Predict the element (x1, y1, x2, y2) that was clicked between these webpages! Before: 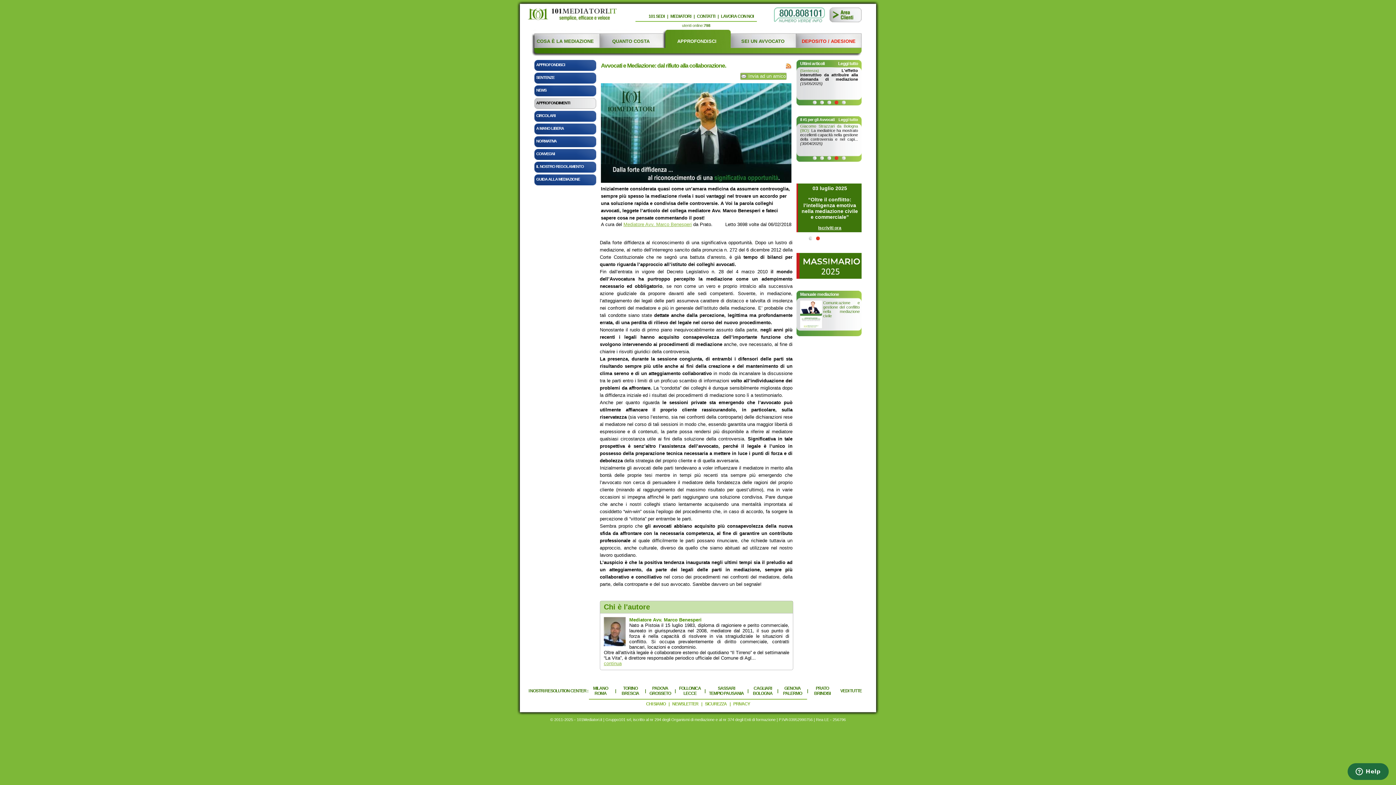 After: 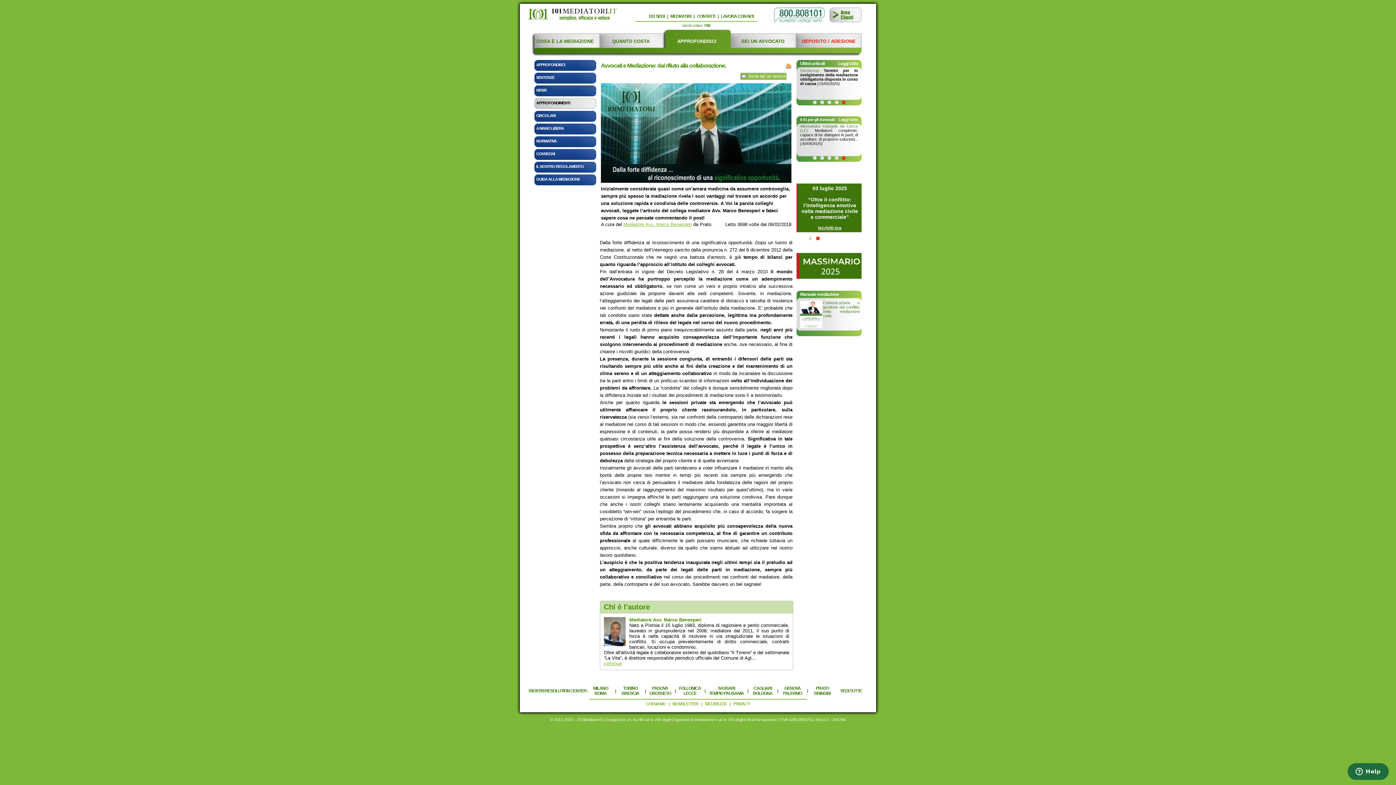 Action: label:   bbox: (774, 5, 835, 25)